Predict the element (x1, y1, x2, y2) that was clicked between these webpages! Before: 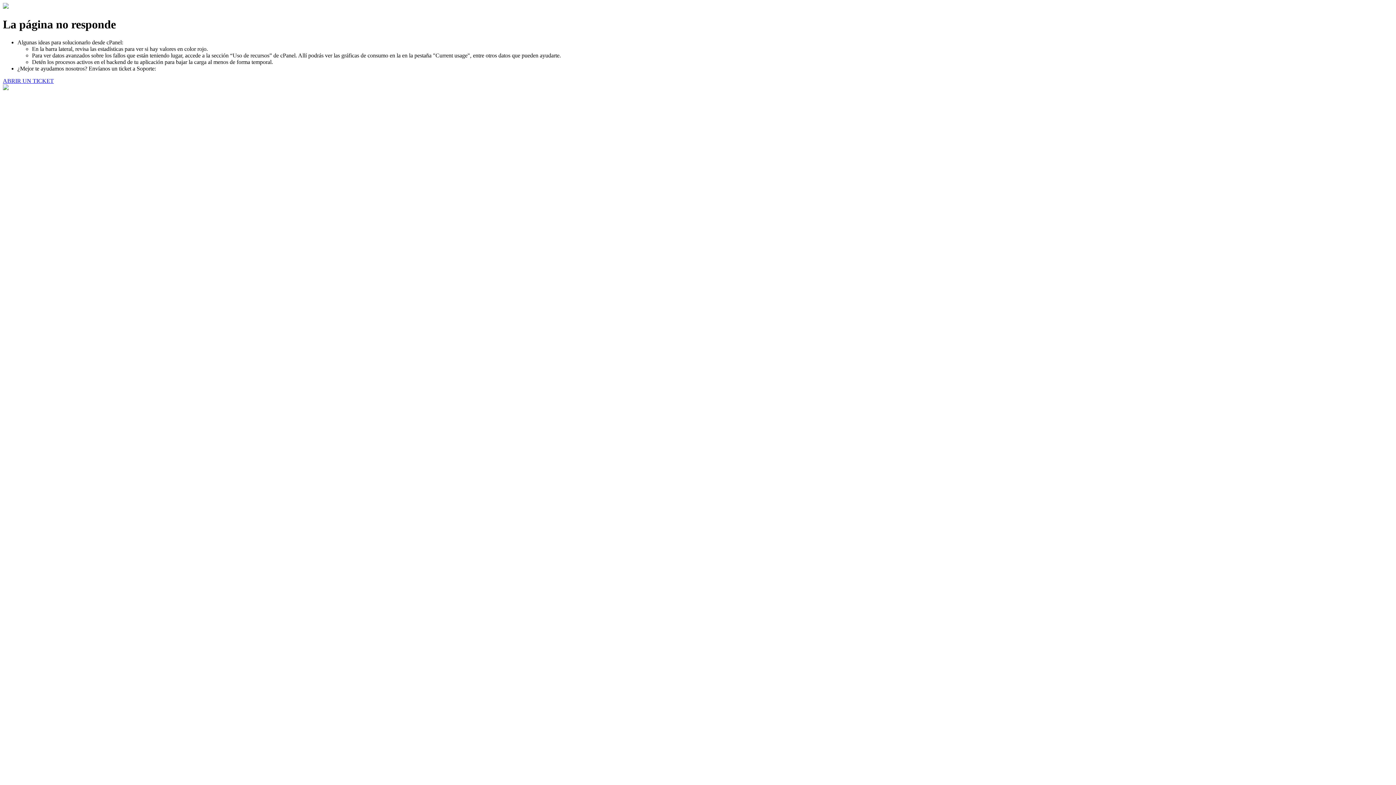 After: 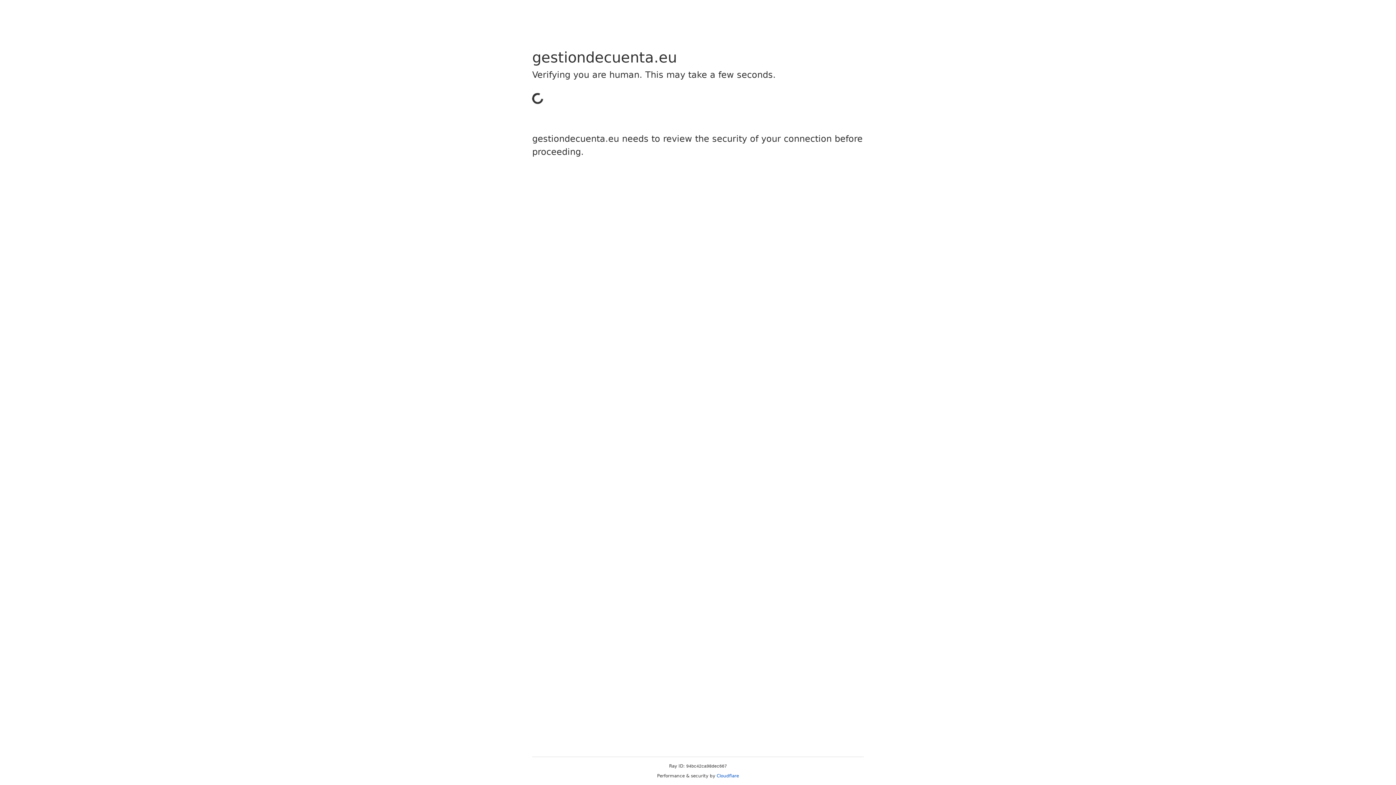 Action: bbox: (2, 77, 53, 83) label: ABRIR UN TICKET